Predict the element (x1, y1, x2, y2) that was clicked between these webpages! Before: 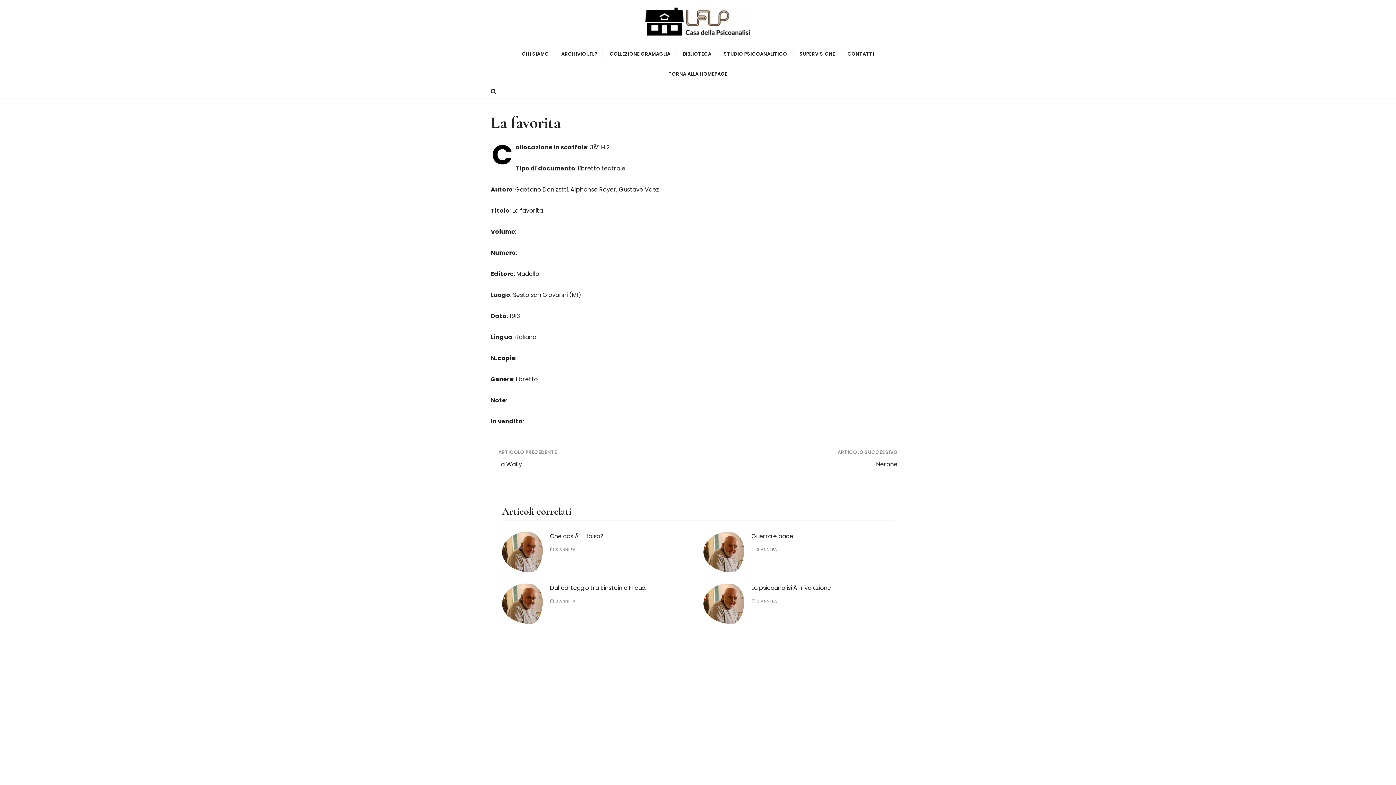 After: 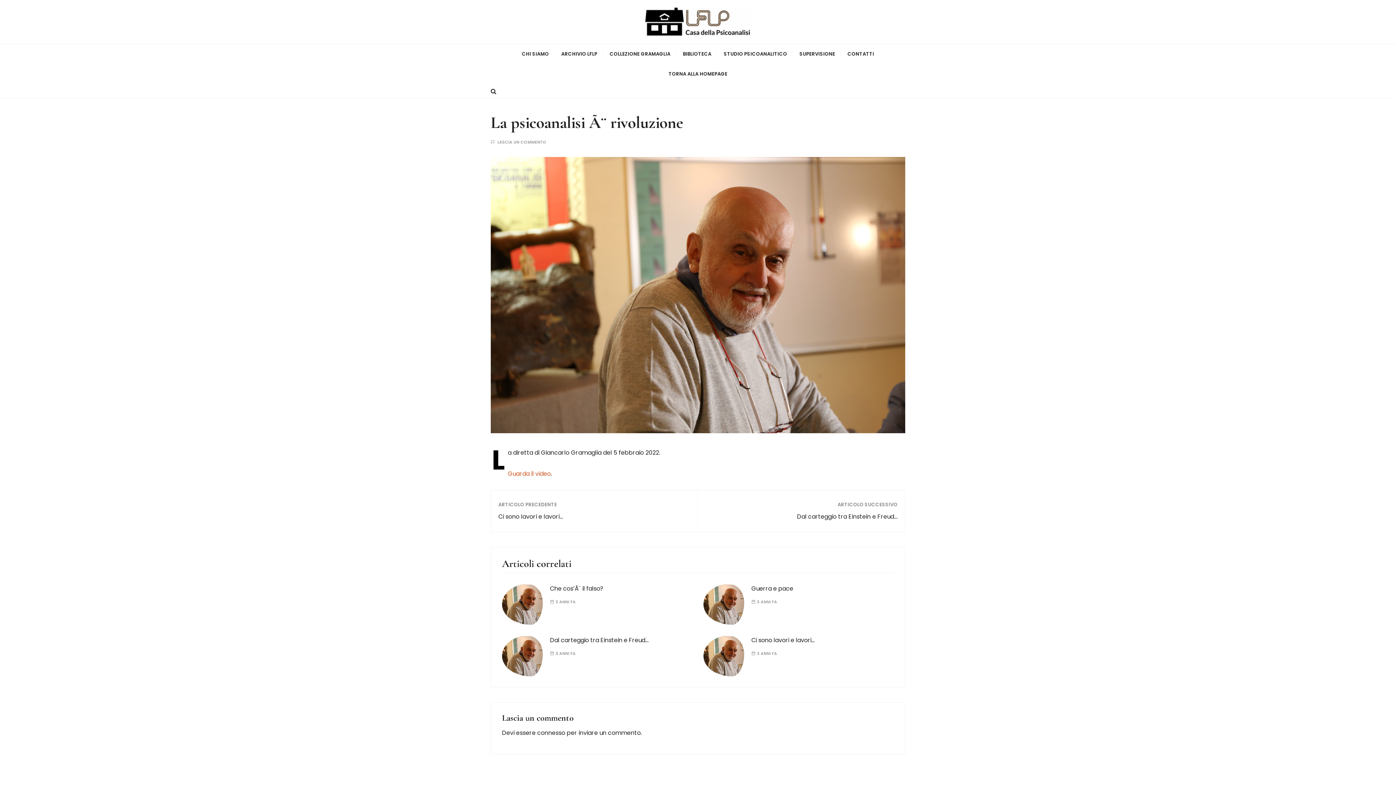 Action: bbox: (703, 599, 744, 607)